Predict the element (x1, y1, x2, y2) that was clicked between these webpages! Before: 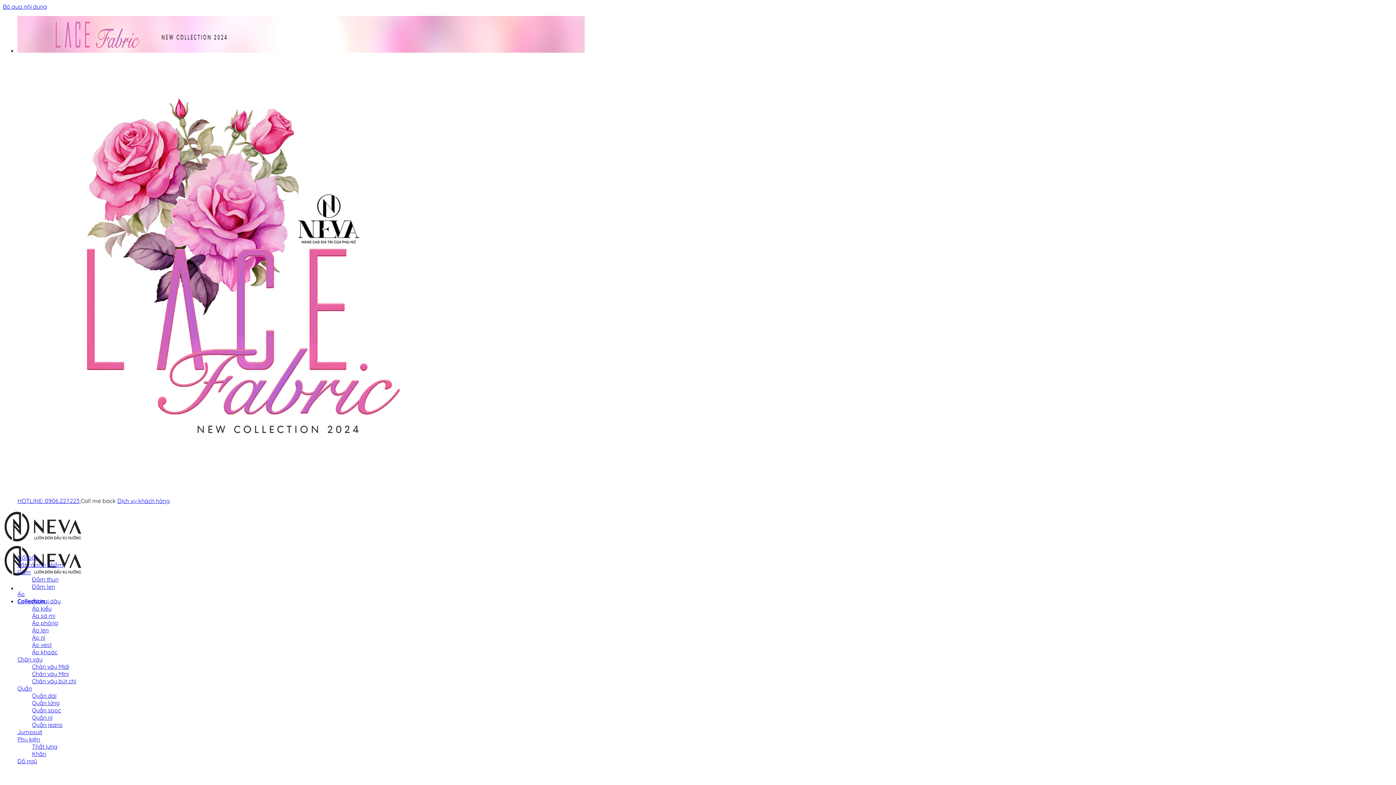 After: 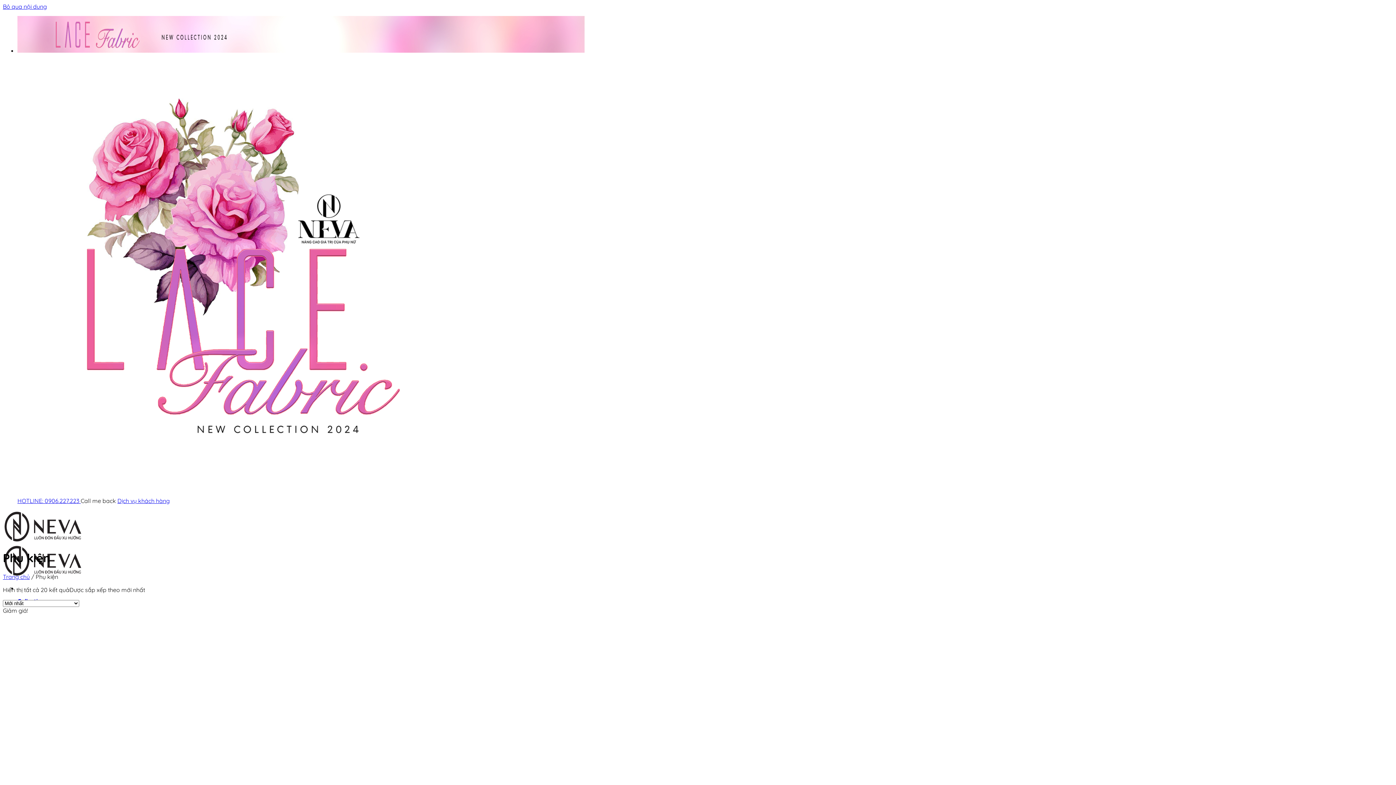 Action: bbox: (17, 736, 40, 743) label: Phụ kiện